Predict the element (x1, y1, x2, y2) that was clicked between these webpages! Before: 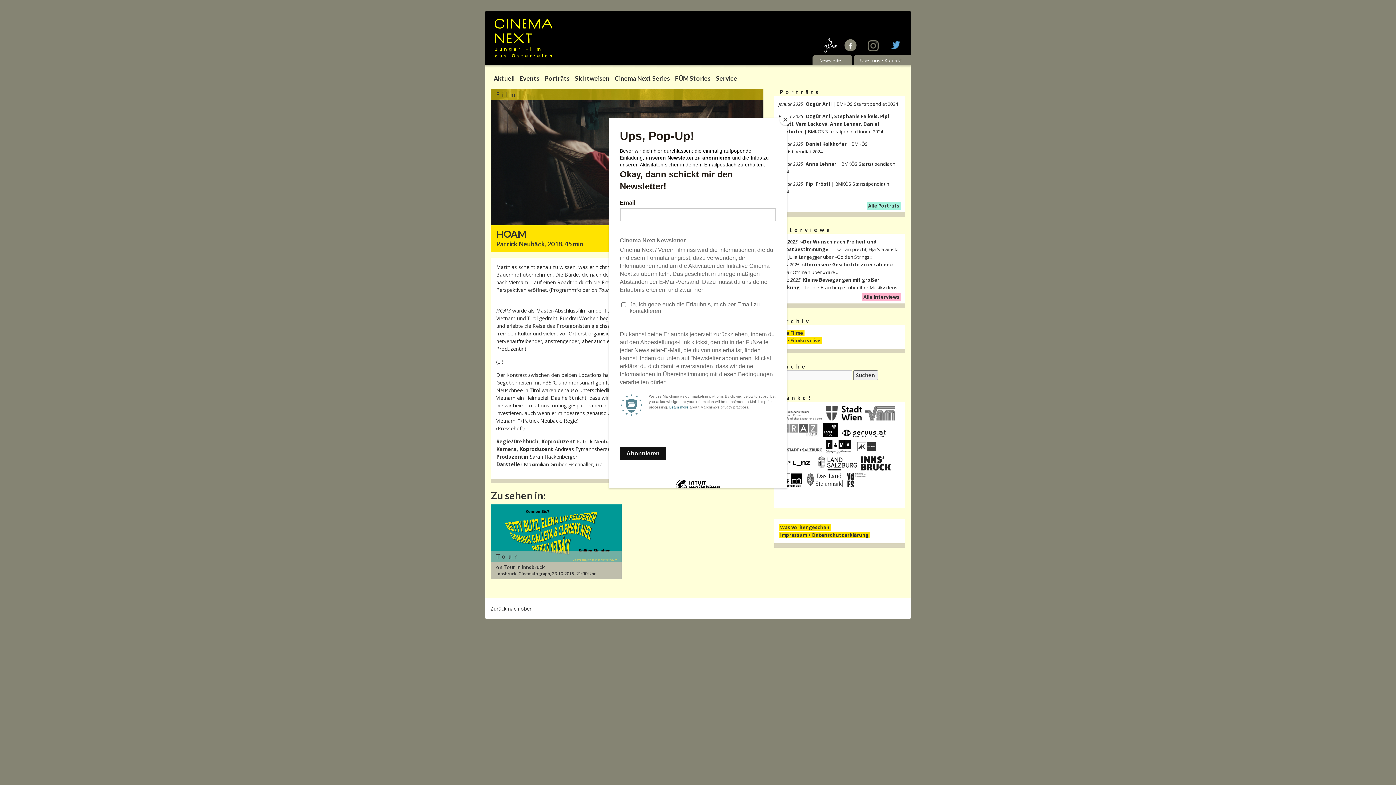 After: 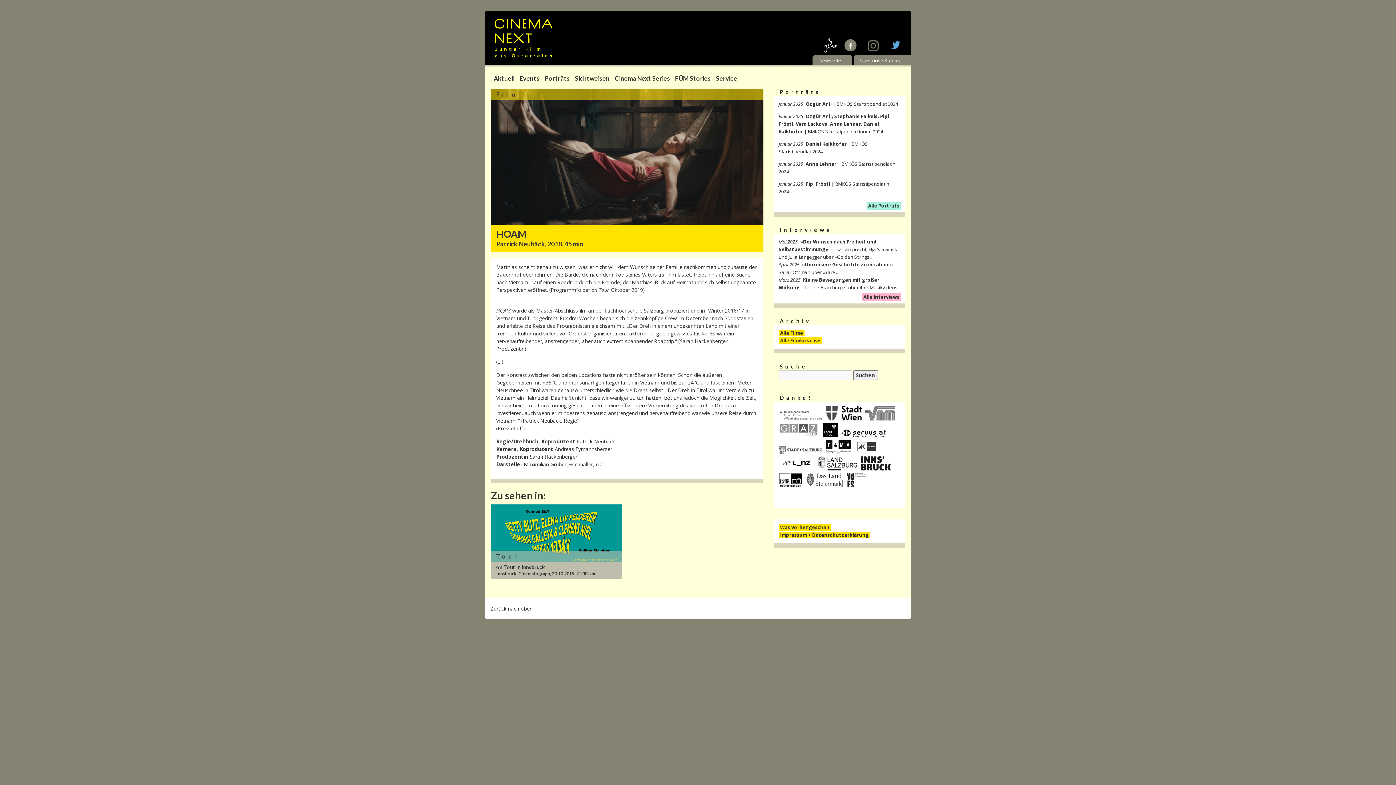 Action: bbox: (780, 114, 790, 125) label: Close